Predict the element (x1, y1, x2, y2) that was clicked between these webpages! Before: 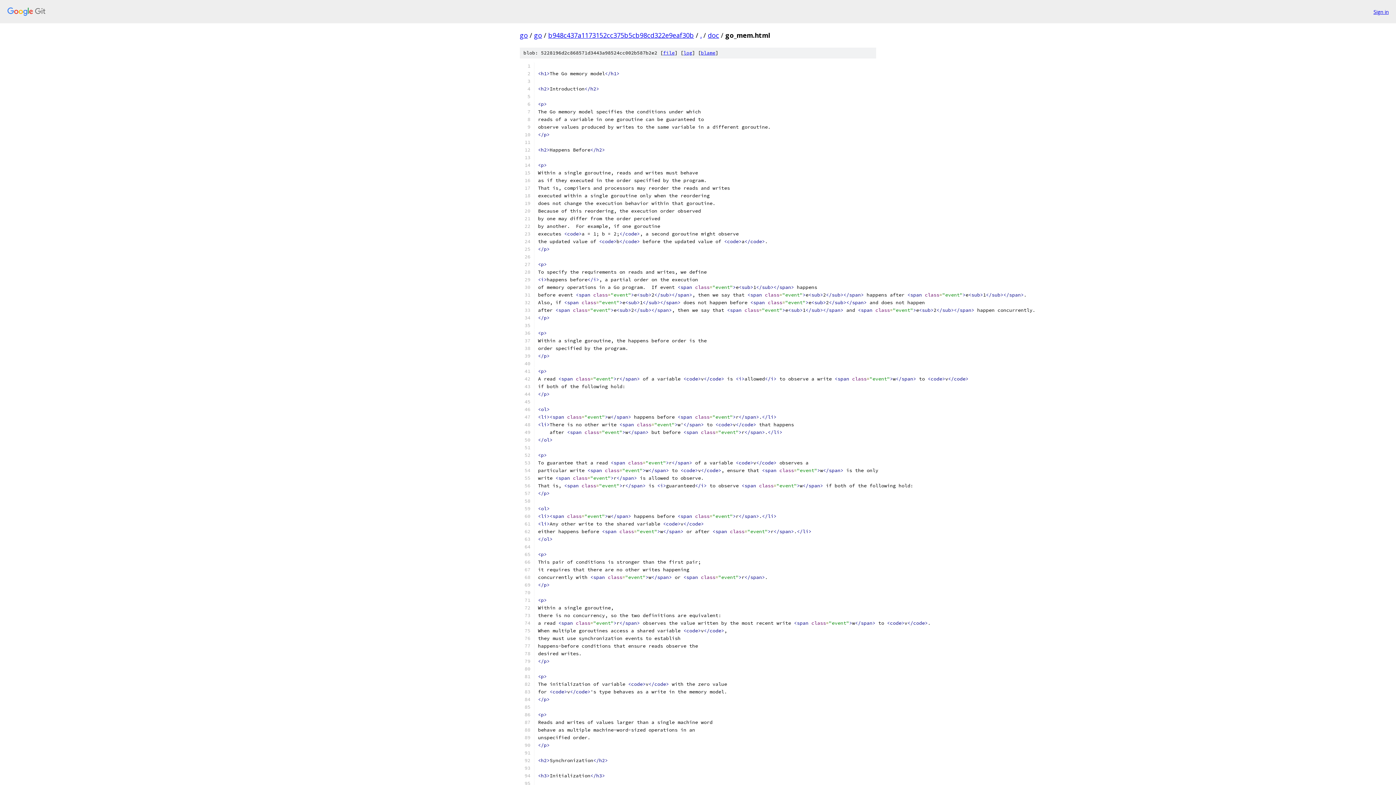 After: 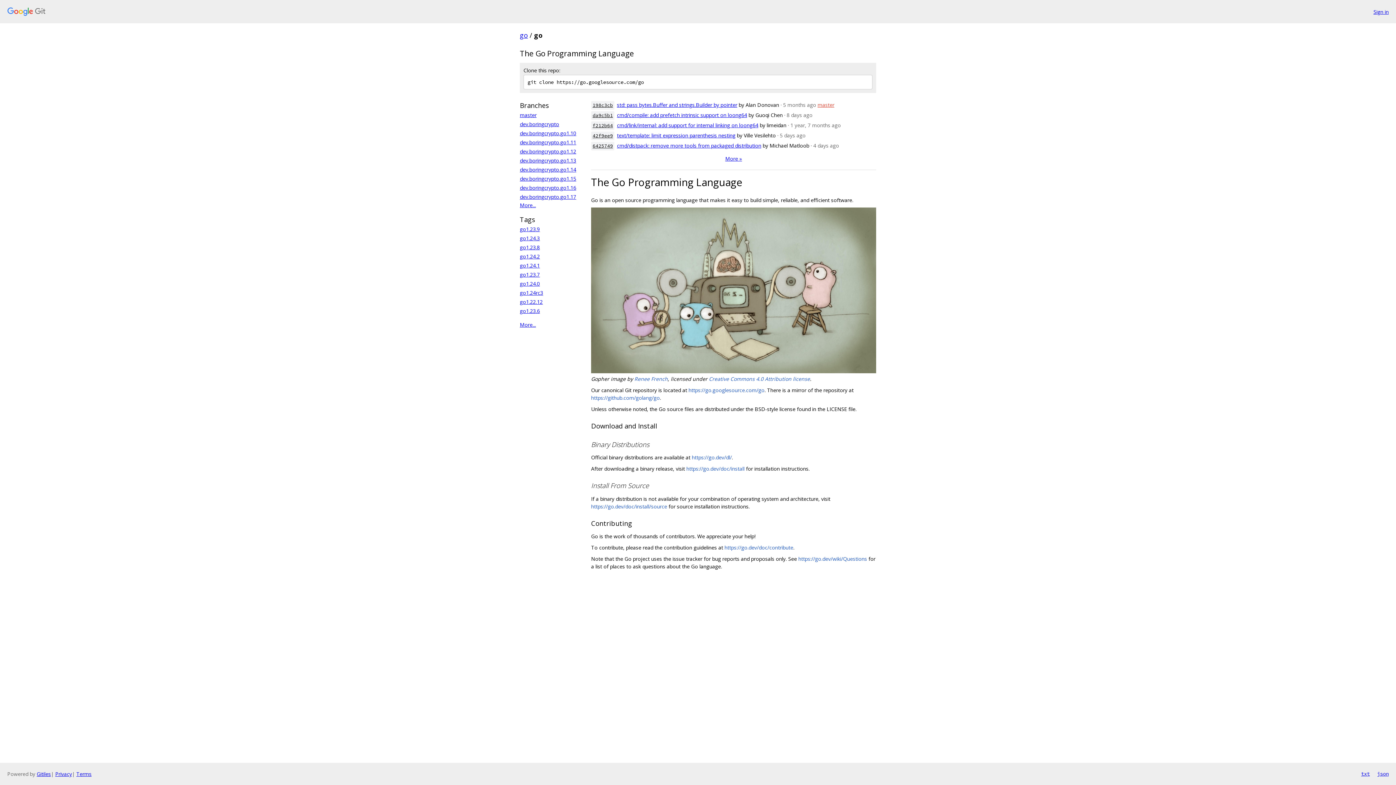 Action: label: go bbox: (534, 30, 542, 39)